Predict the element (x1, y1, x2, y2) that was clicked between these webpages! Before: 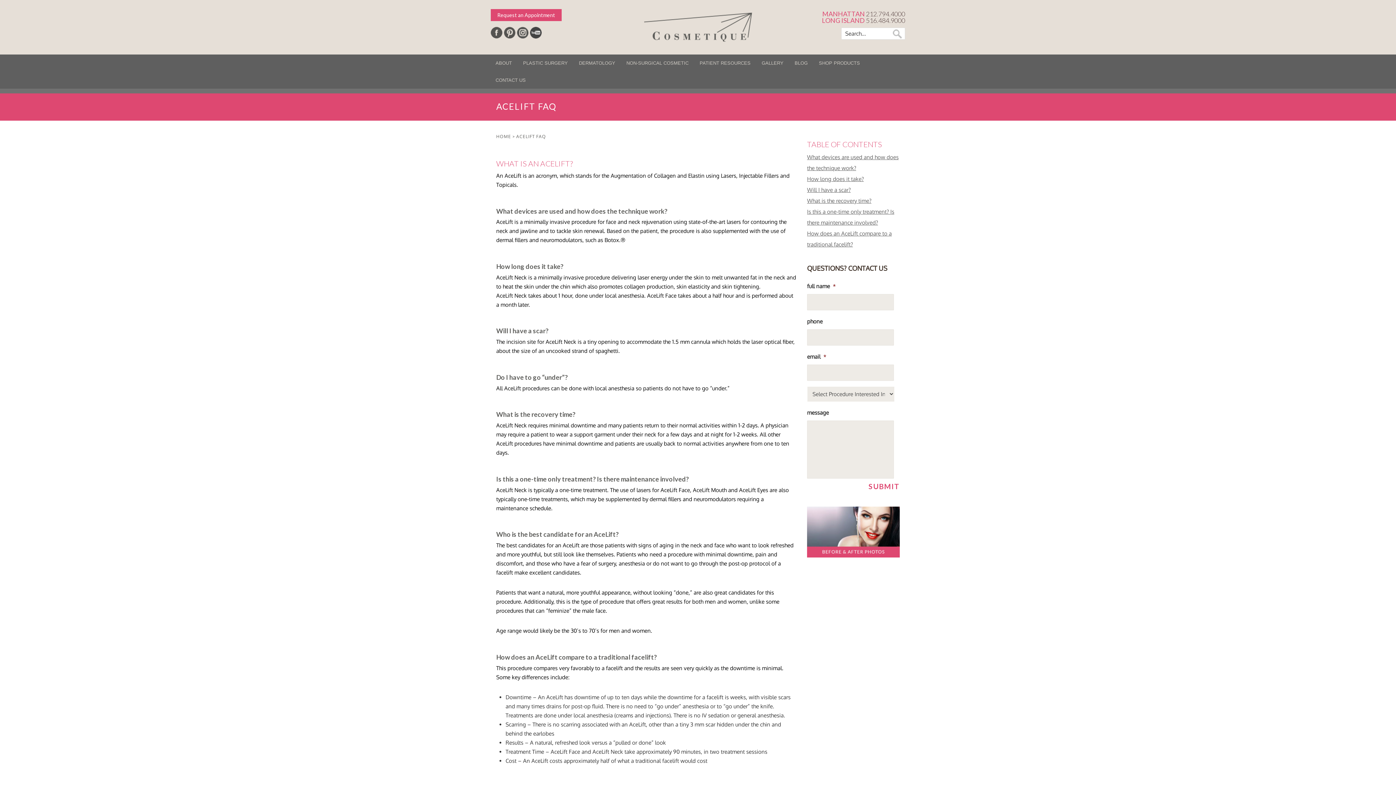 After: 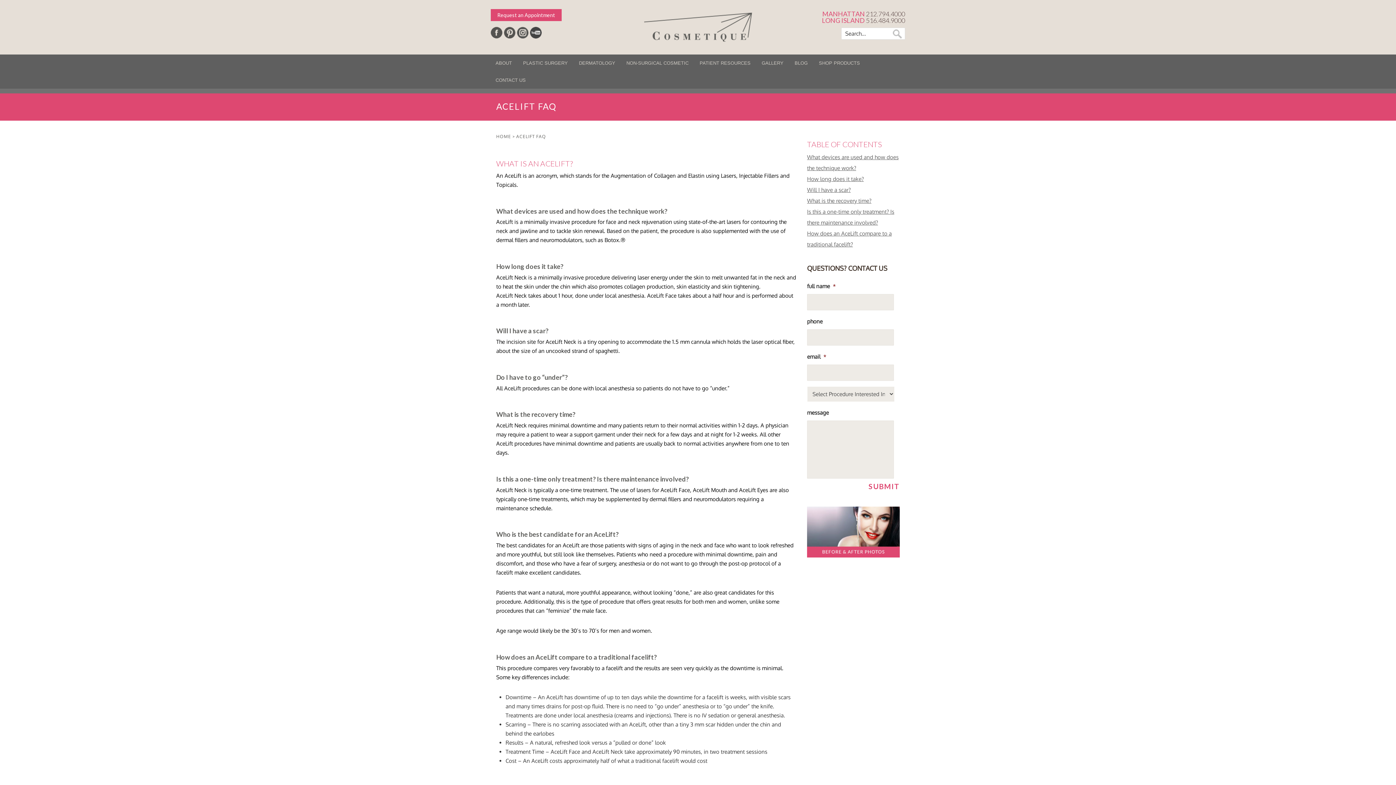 Action: bbox: (516, 133, 546, 139) label: ACELIFT FAQ